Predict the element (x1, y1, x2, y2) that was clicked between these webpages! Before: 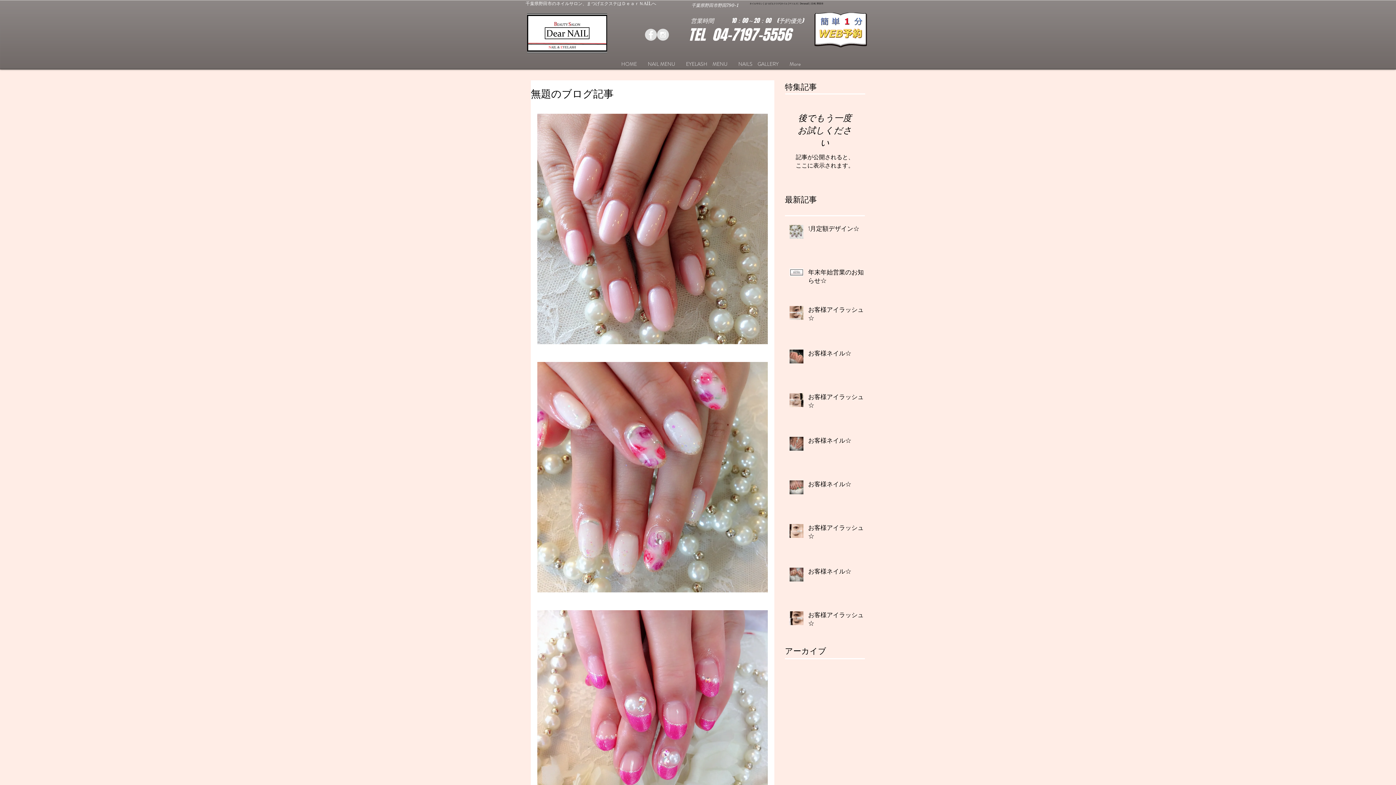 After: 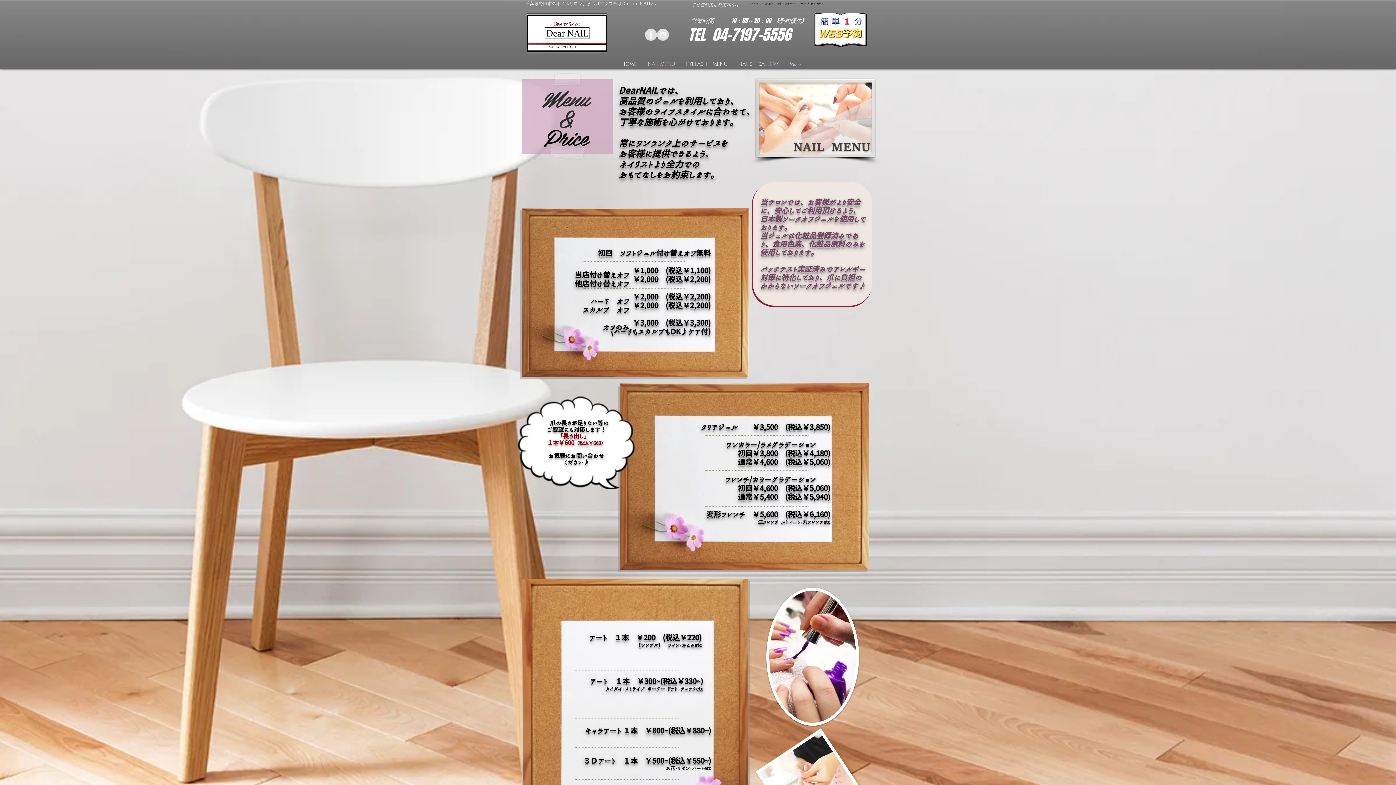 Action: bbox: (642, 58, 680, 69) label: NAIL MENU